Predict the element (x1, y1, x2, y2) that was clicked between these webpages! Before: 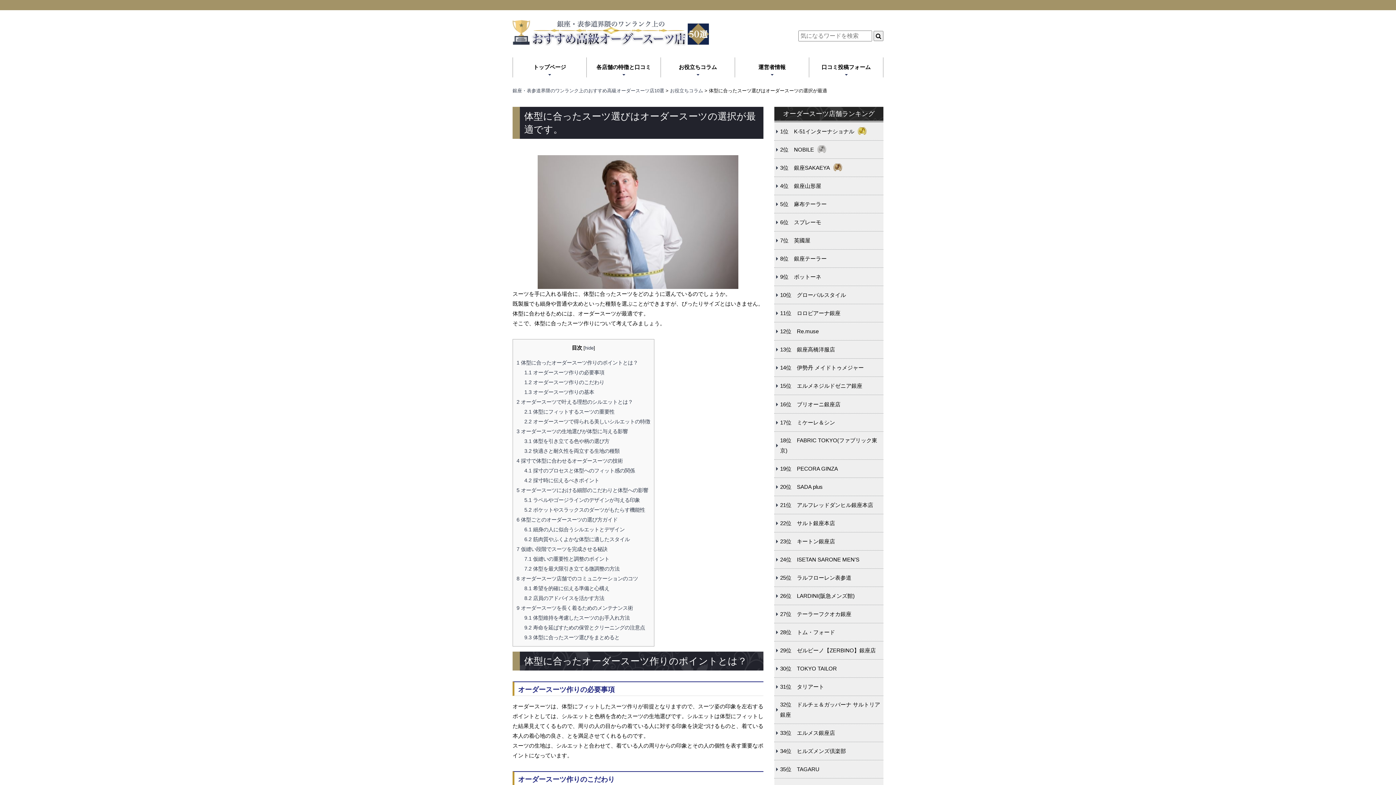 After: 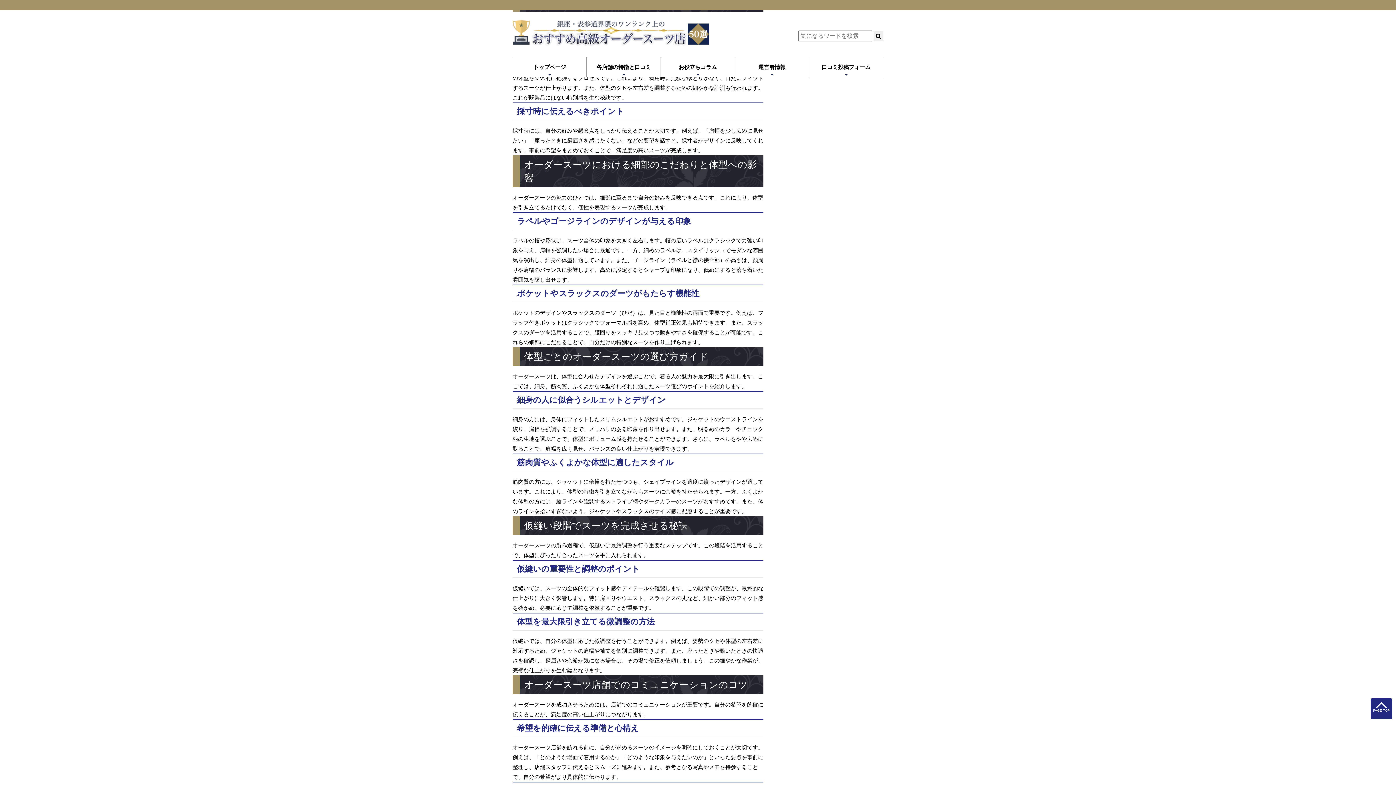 Action: bbox: (516, 458, 622, 464) label: 4 採寸で体型に合わせるオーダースーツの技術